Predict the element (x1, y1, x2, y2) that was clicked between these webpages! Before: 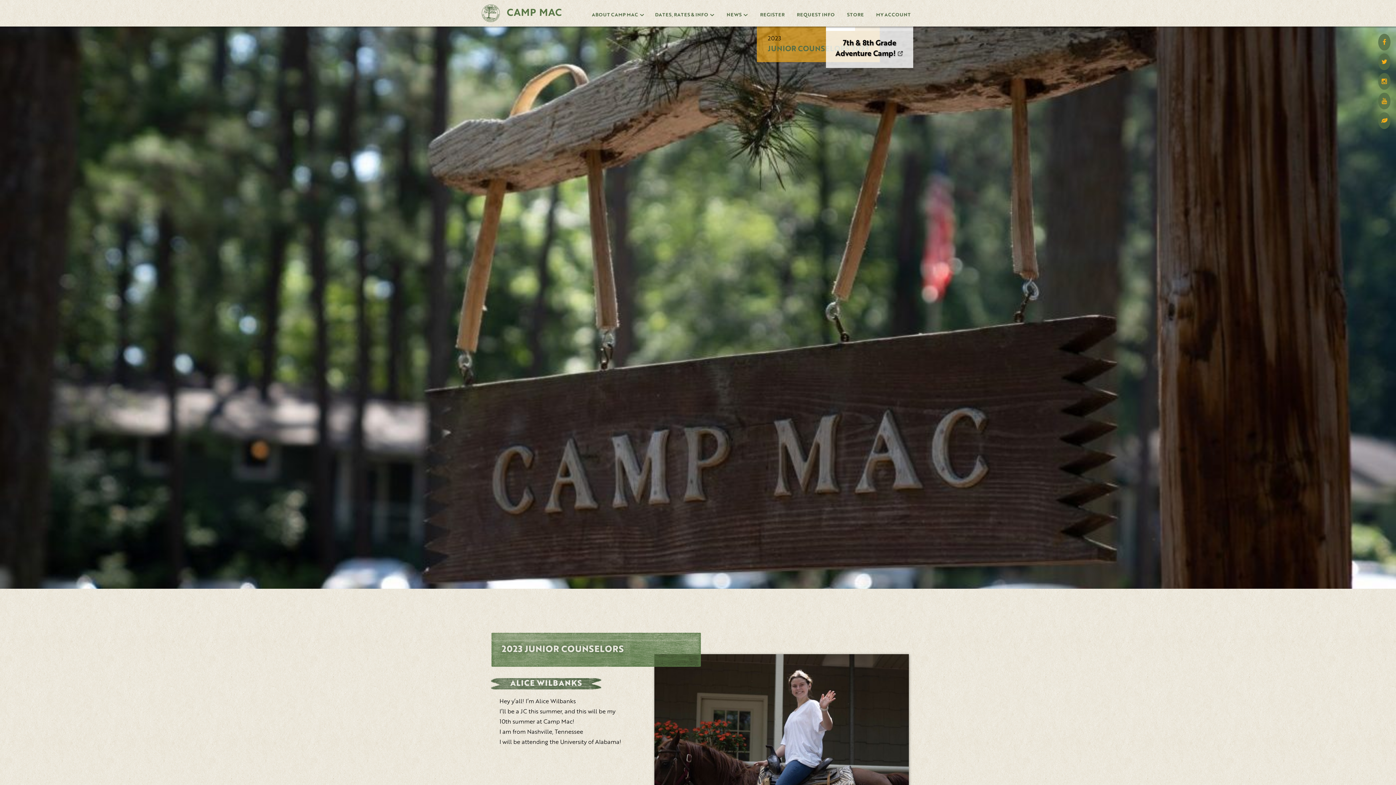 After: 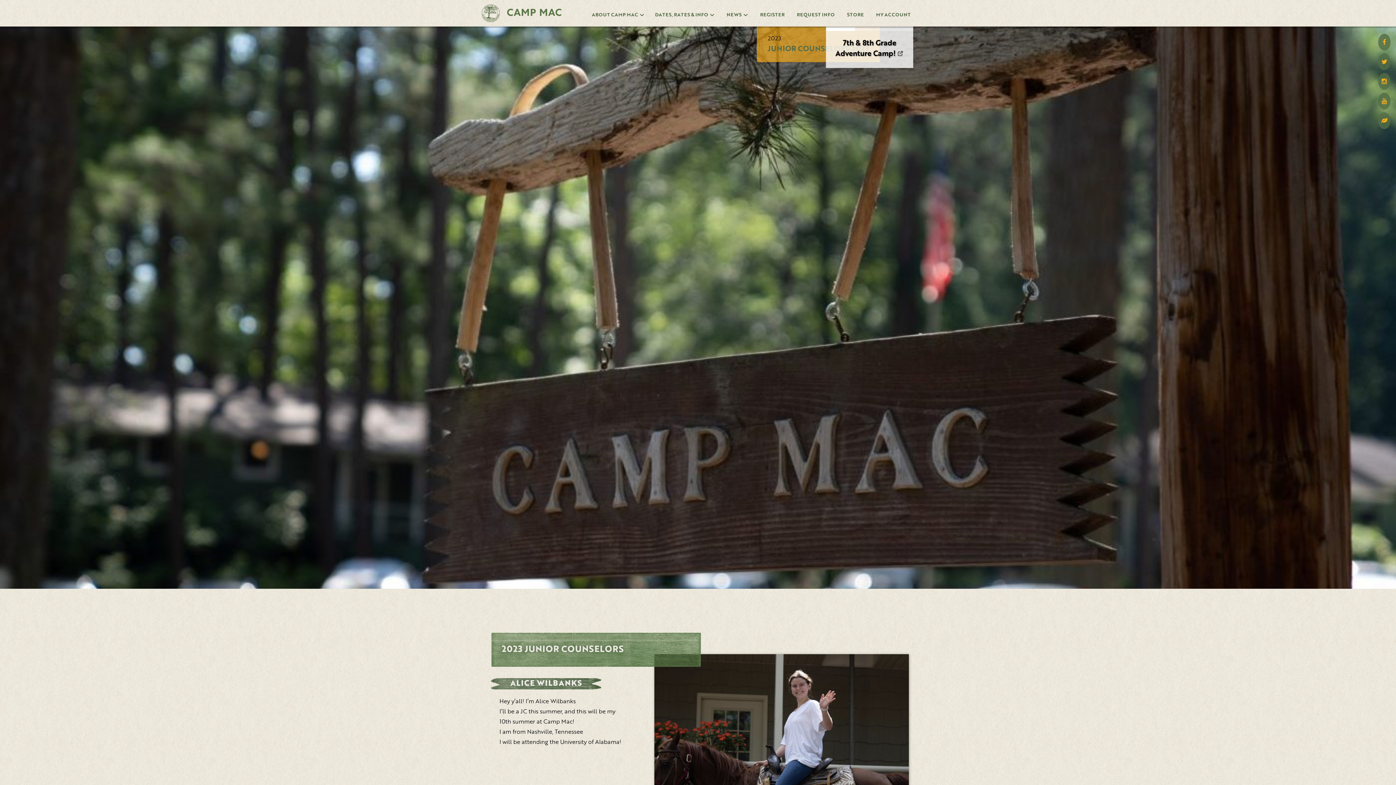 Action: bbox: (826, 26, 855, 30) label: 1